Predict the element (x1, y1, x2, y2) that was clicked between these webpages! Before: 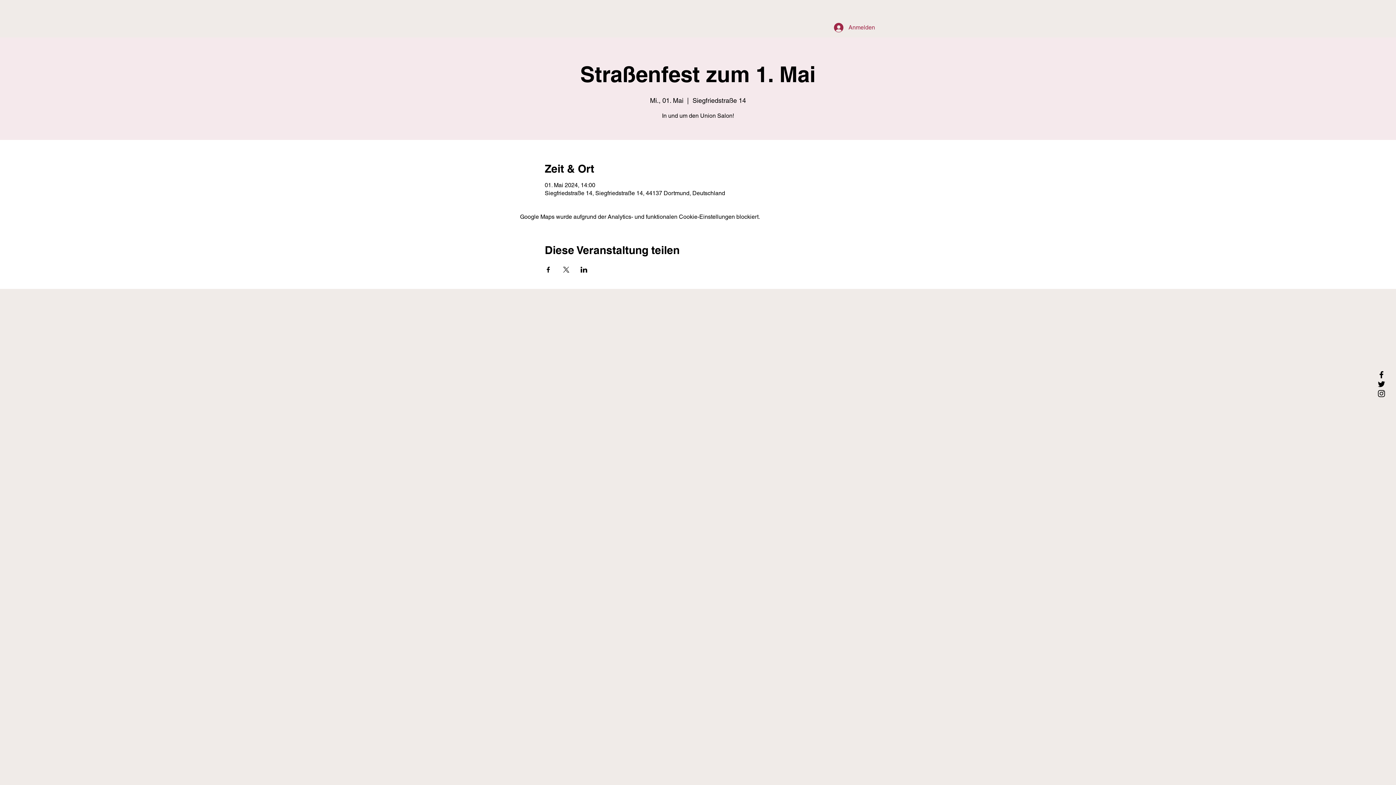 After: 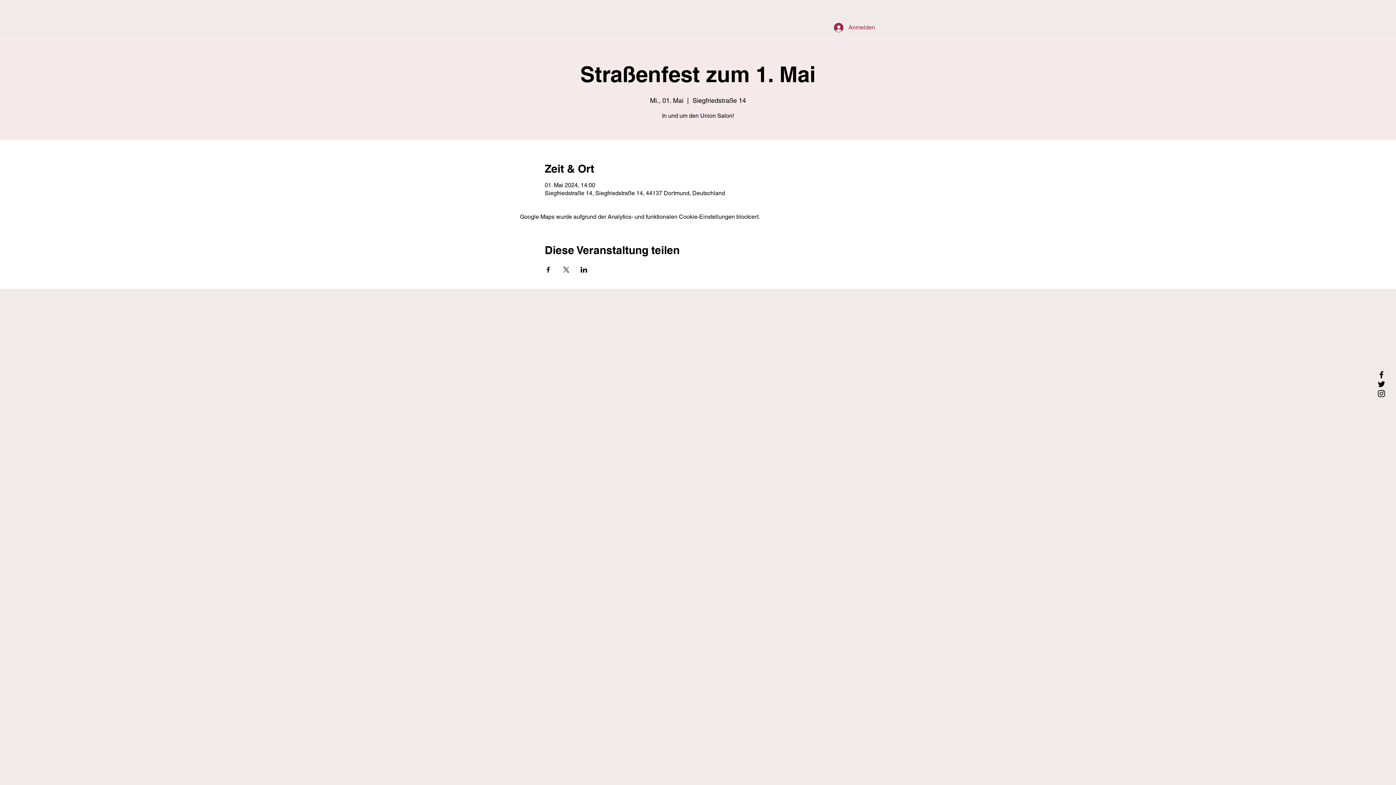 Action: label: Facebook bbox: (1377, 370, 1386, 379)